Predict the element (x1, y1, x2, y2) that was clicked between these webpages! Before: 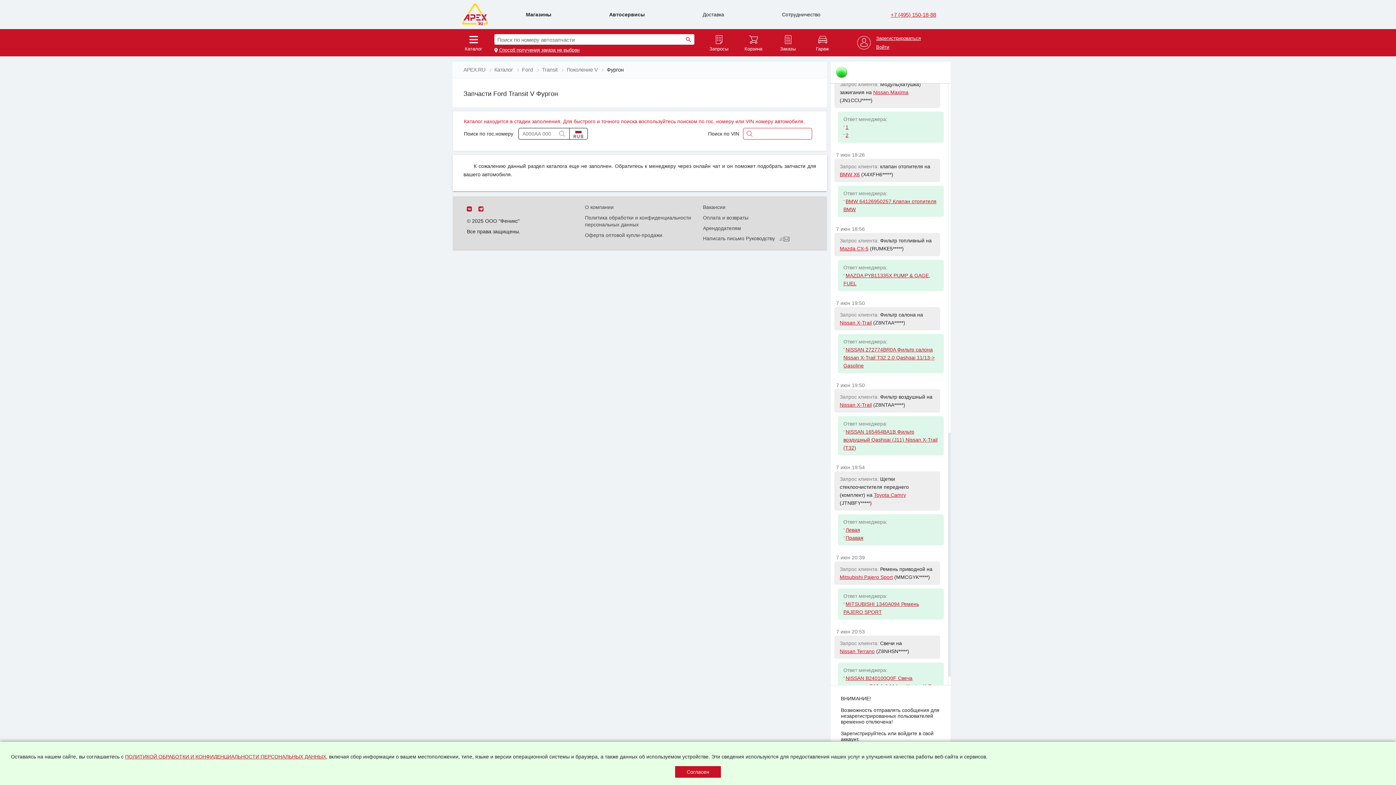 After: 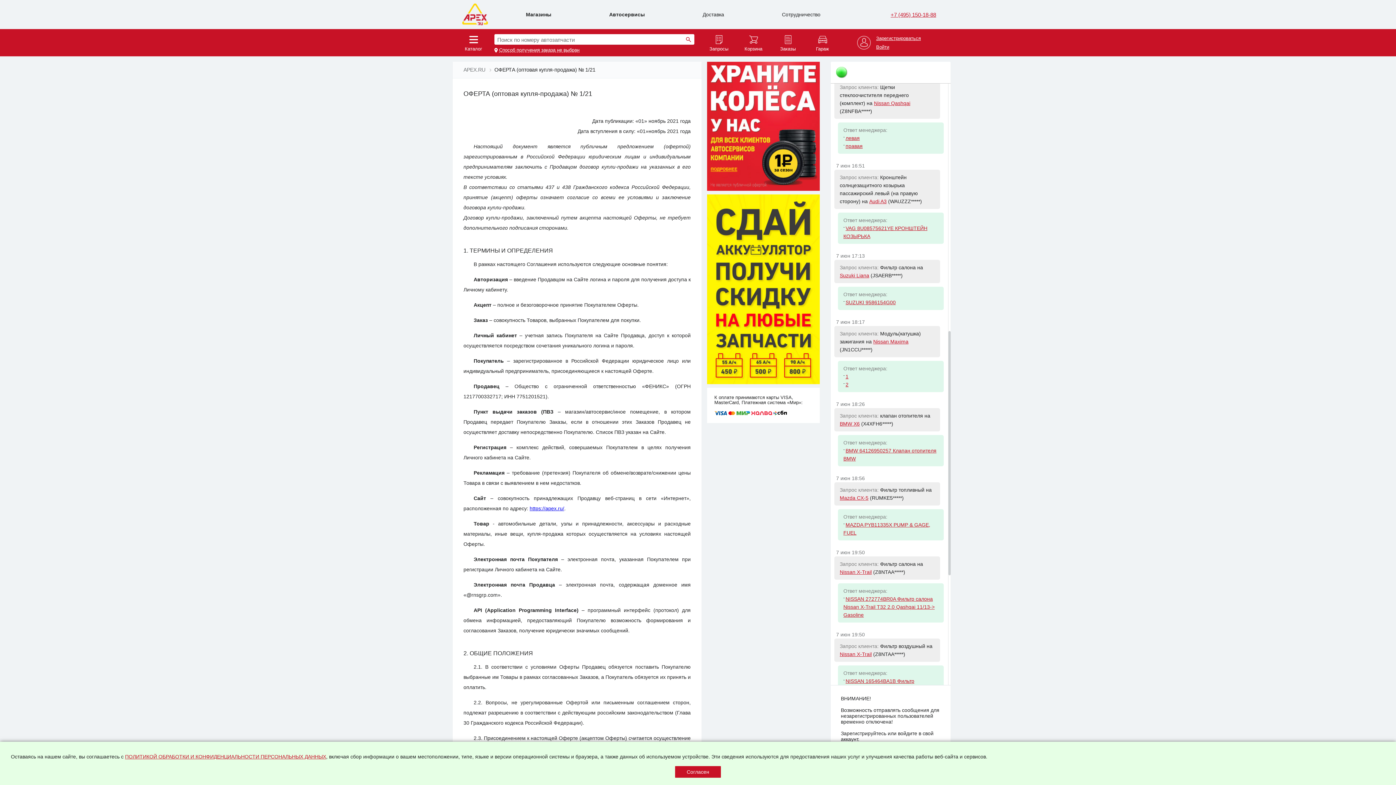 Action: label: Оферта оптовой купли-продажи bbox: (585, 232, 662, 238)